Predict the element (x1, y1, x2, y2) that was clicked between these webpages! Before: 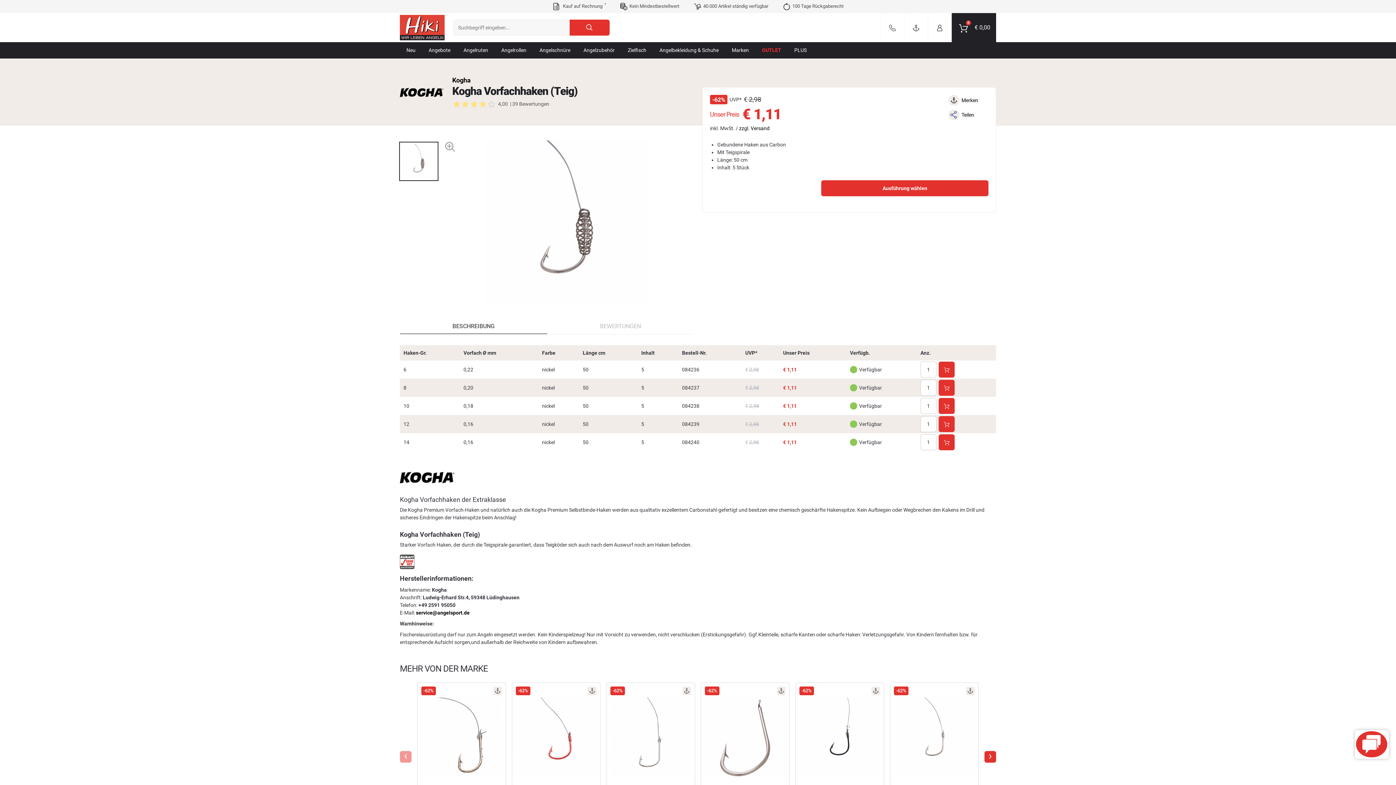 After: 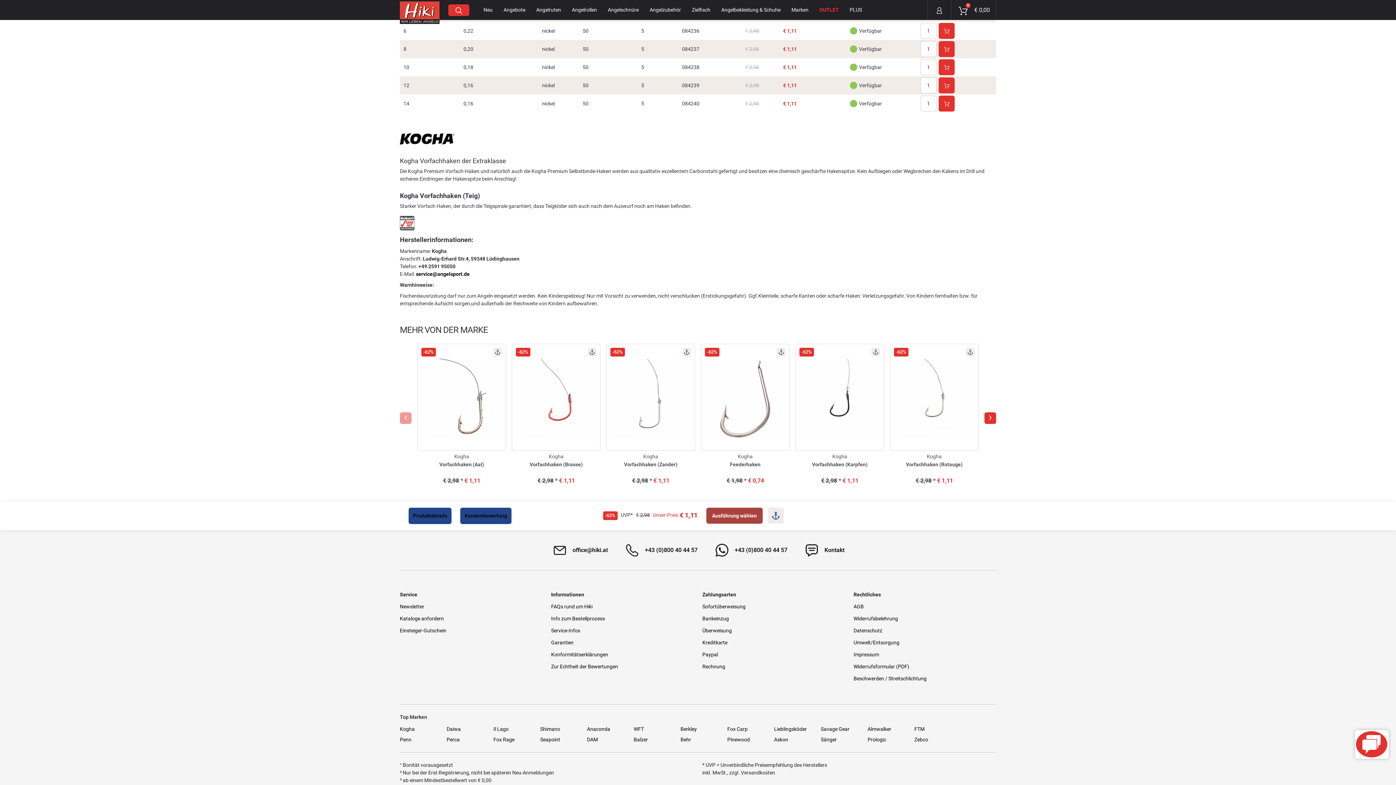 Action: label: +43 (0)800 40 44 57 bbox: (713, 770, 787, 787)